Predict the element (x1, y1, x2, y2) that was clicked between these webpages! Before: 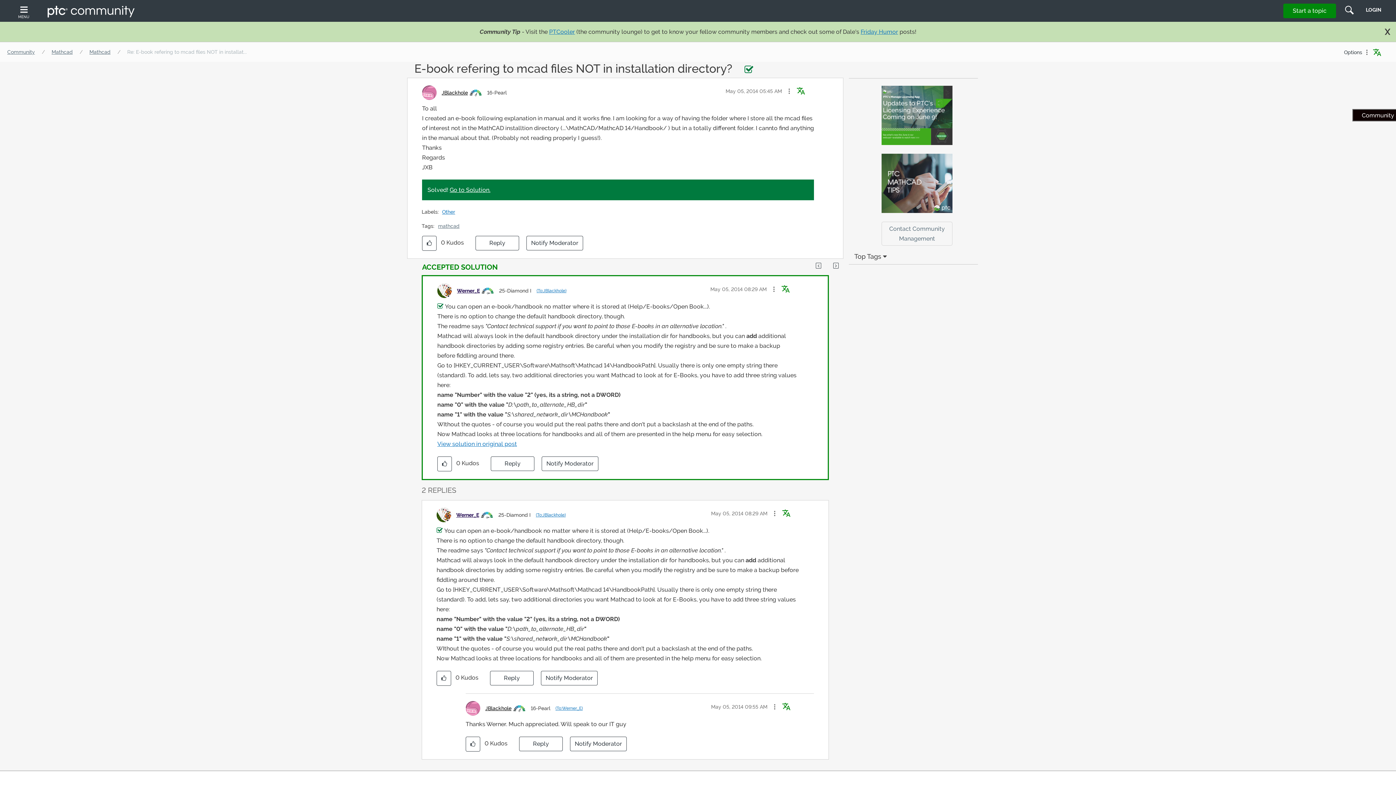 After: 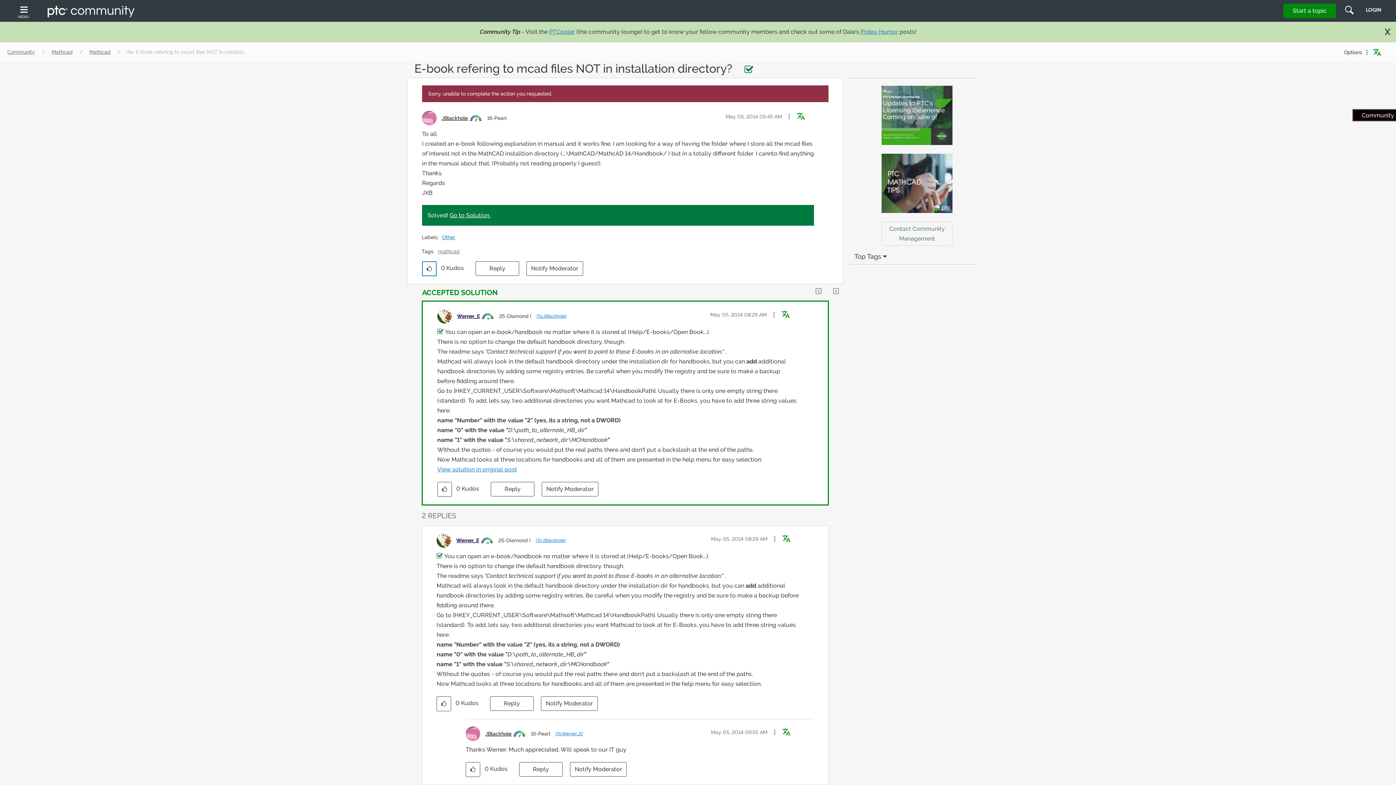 Action: label: Click here to give kudos to this post. bbox: (422, 236, 436, 250)